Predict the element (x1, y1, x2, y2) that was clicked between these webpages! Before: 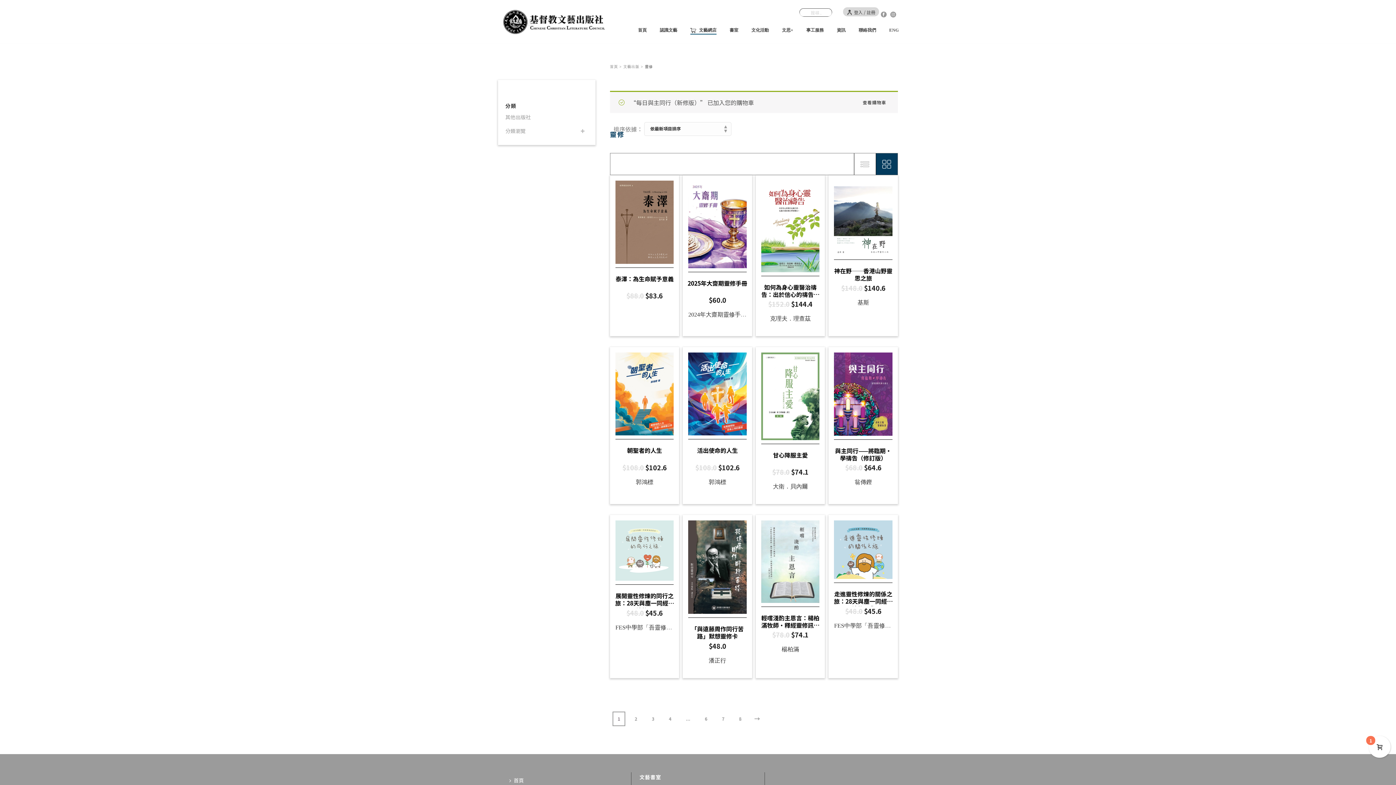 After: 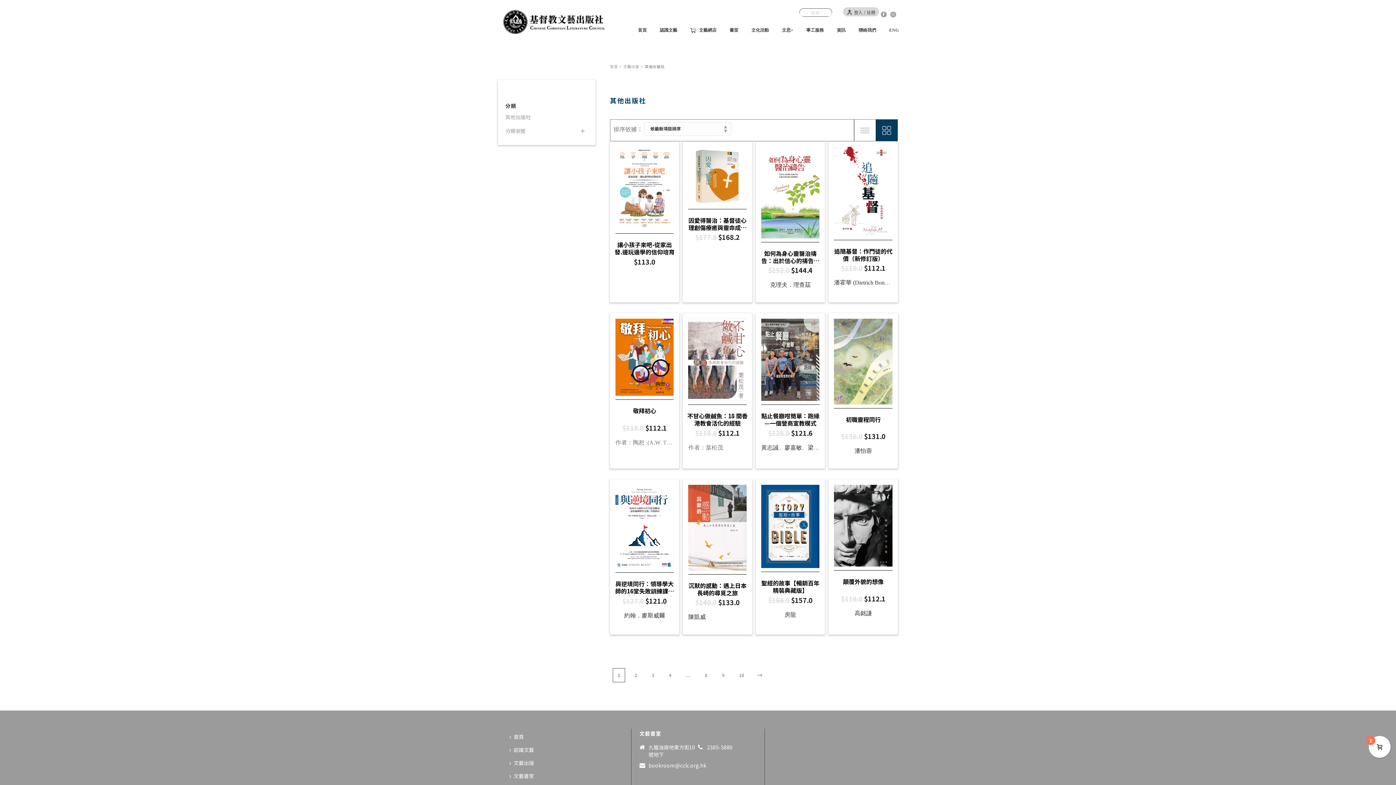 Action: bbox: (505, 110, 530, 124) label: 其他出版社